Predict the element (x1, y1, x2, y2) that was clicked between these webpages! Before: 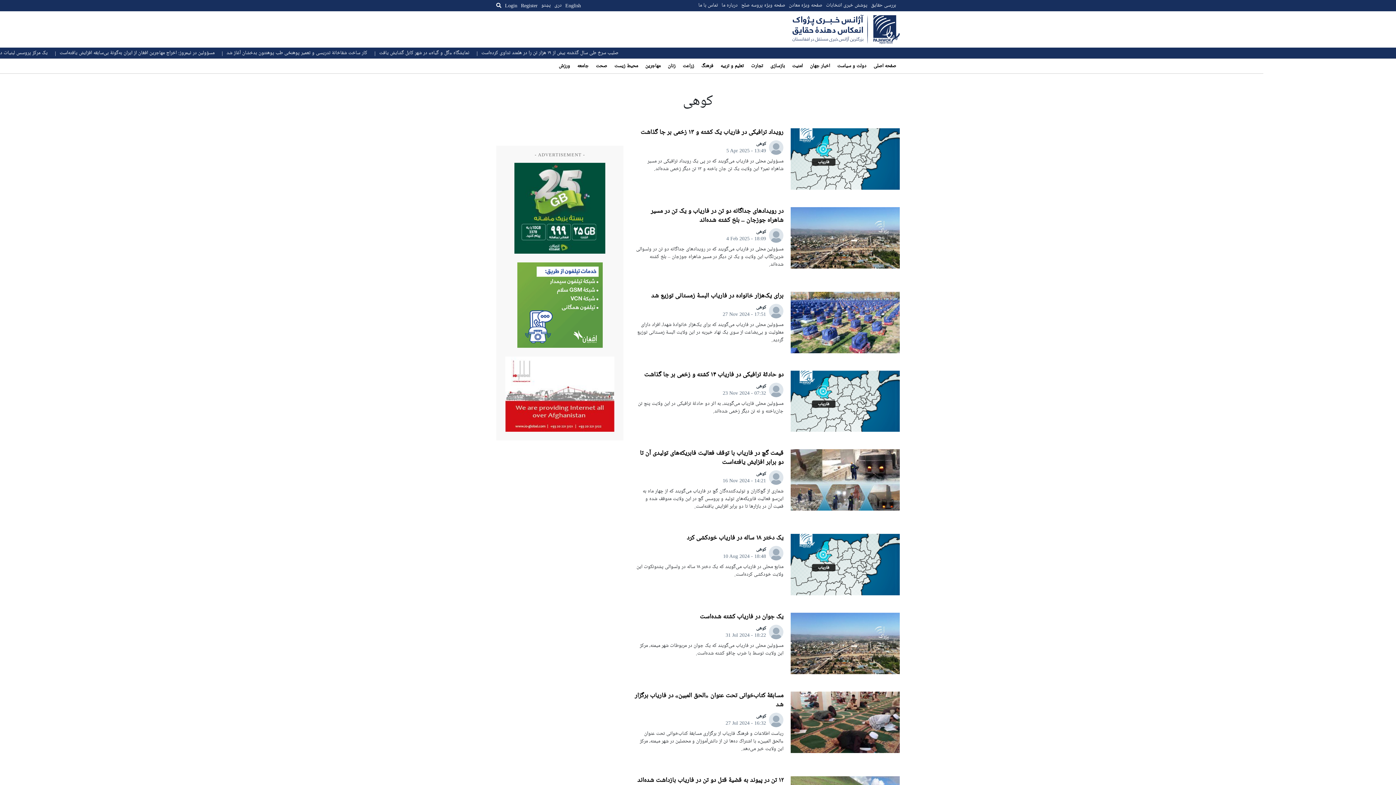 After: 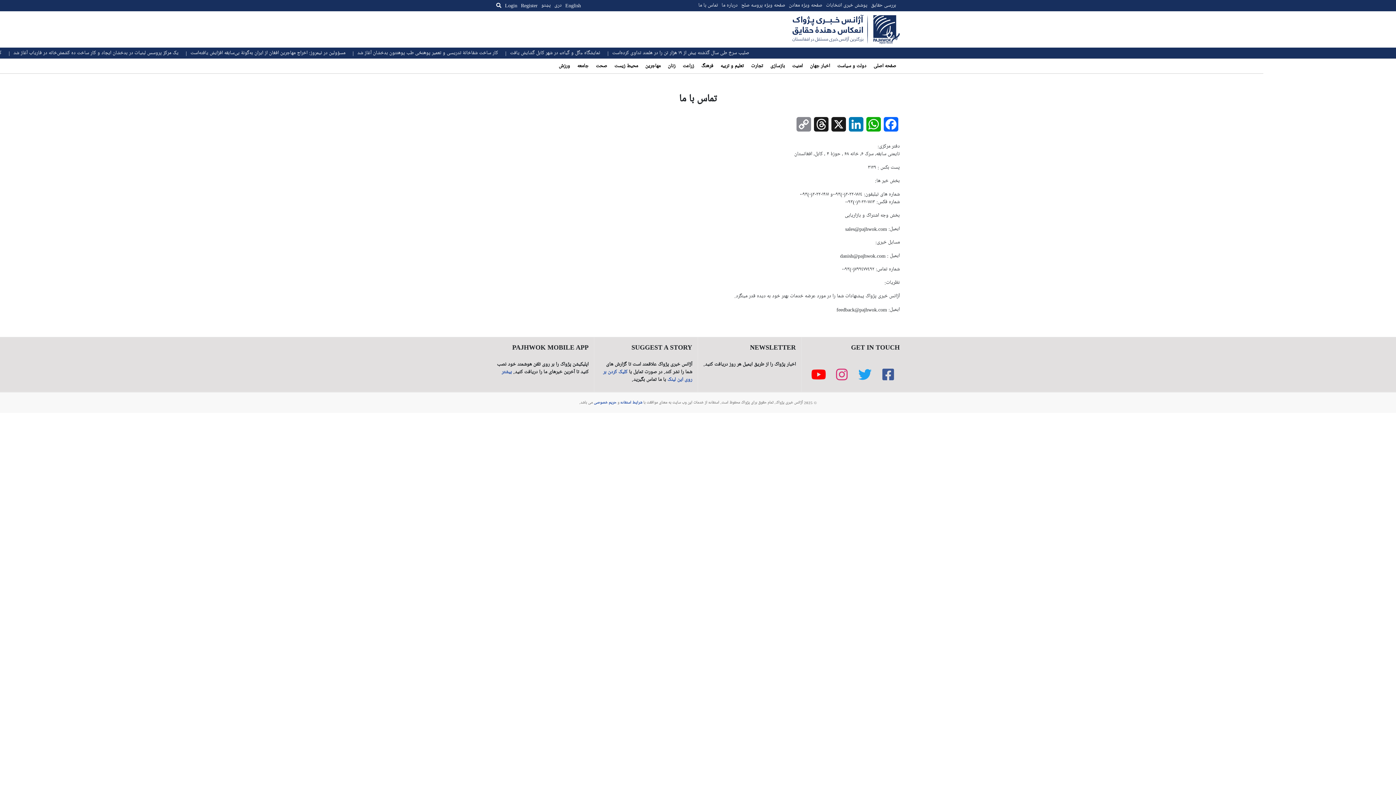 Action: bbox: (698, 0, 721, 11) label: تماس با ما